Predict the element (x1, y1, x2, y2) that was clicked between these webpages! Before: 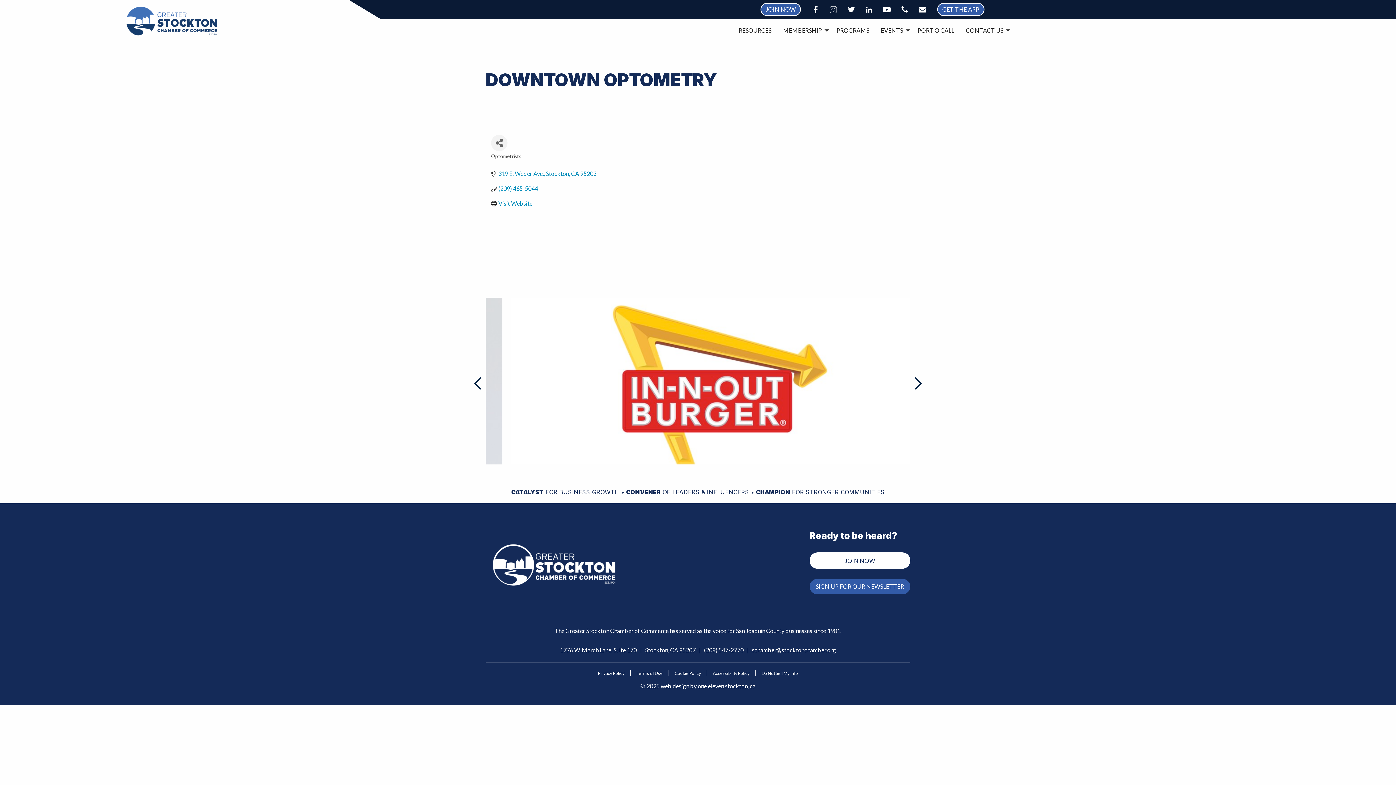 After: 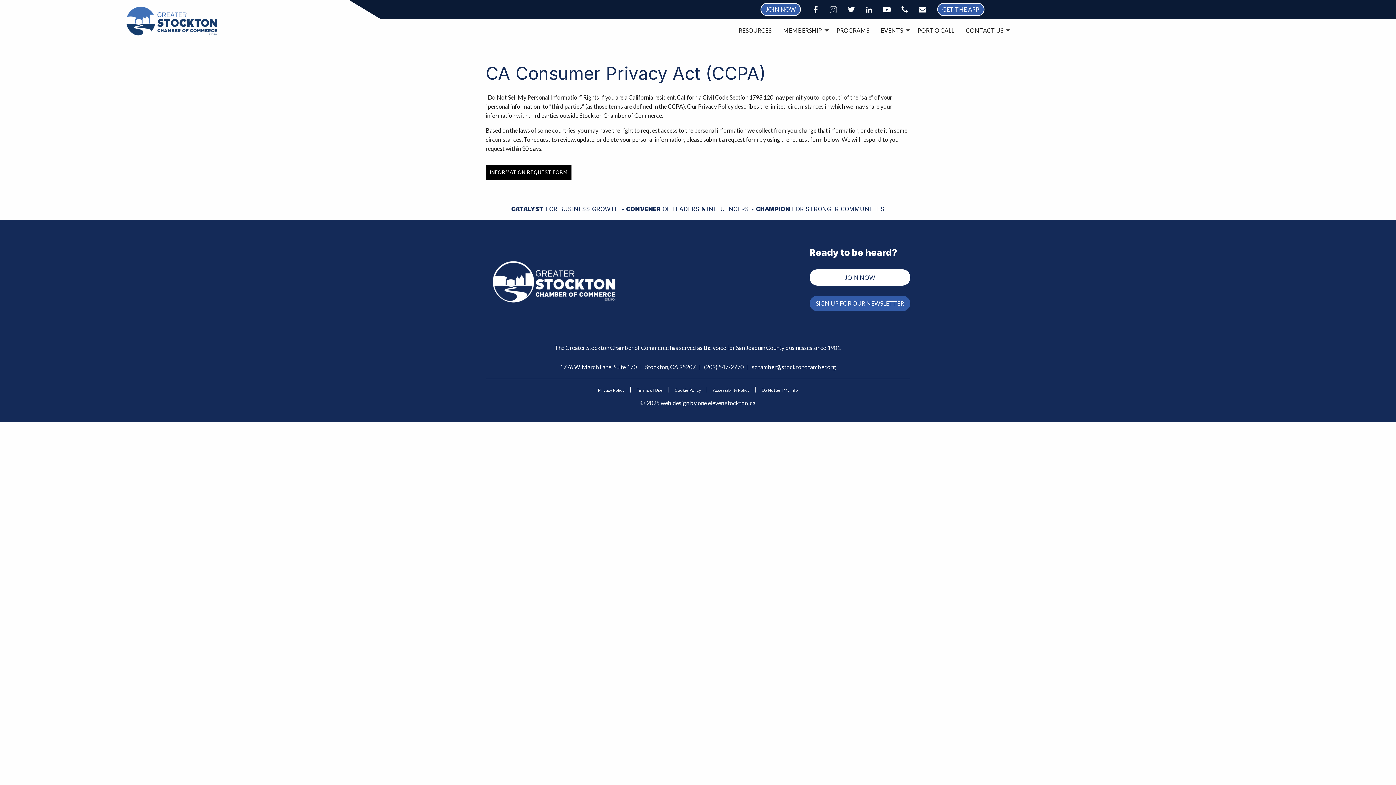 Action: bbox: (756, 670, 804, 676) label: Do Not Sell My Info